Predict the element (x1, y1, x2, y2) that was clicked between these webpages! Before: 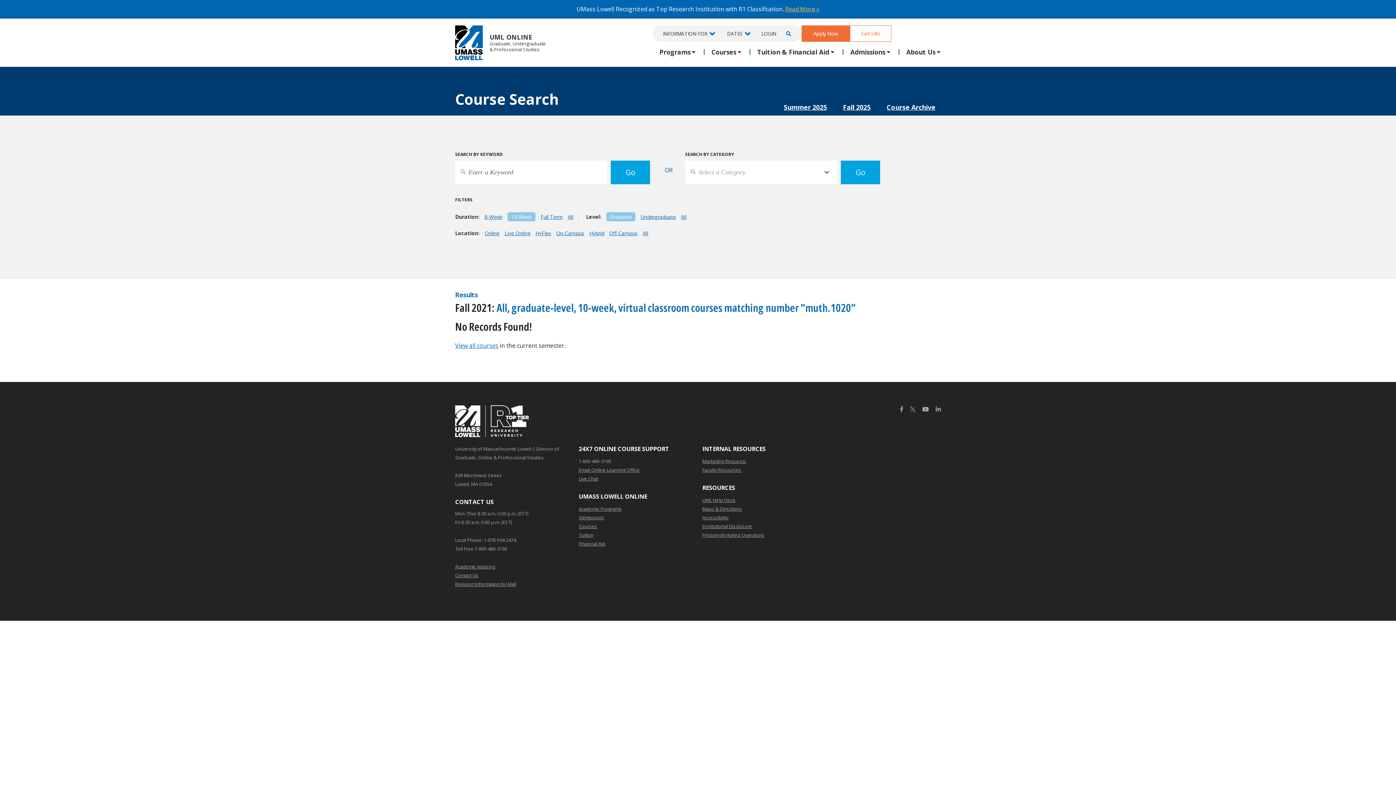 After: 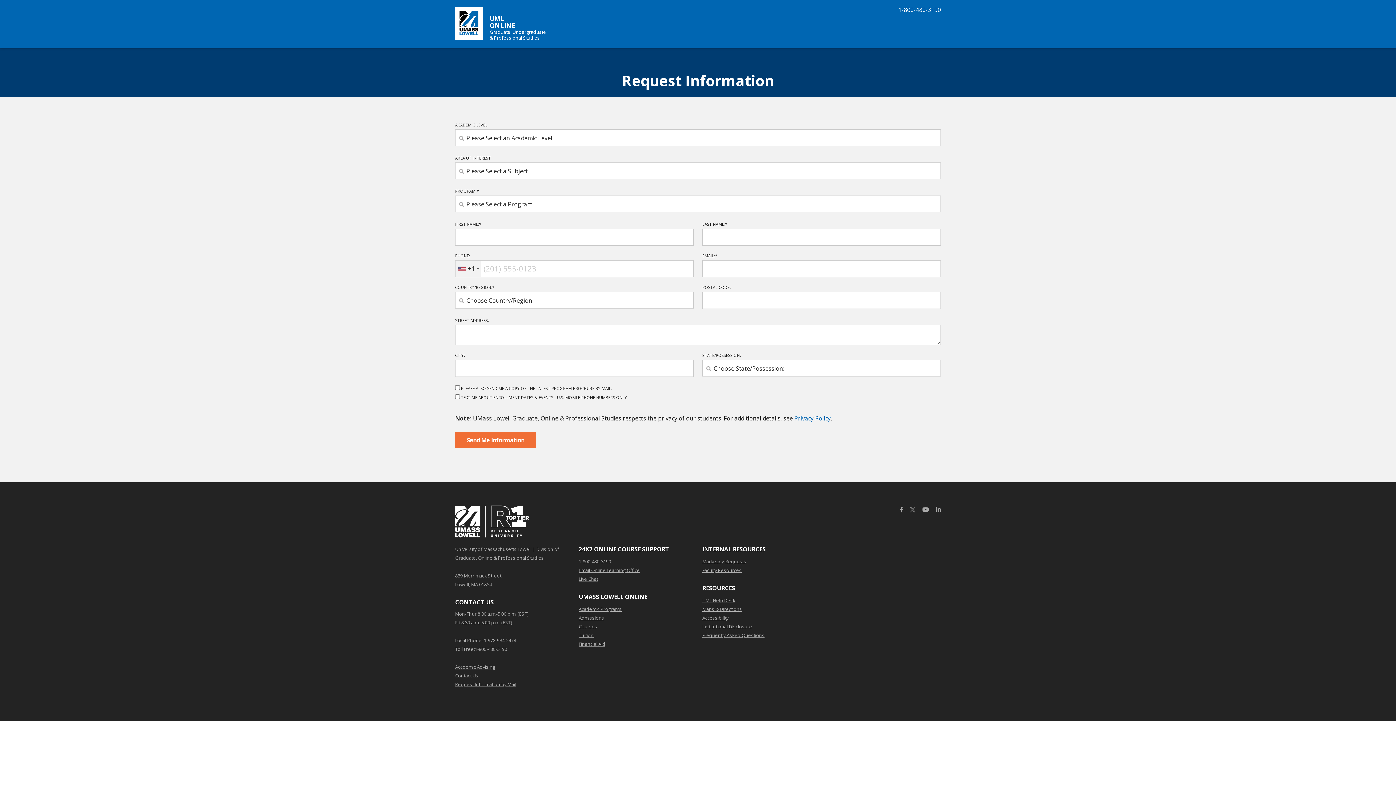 Action: bbox: (455, 579, 516, 588) label: Request Information by Mail